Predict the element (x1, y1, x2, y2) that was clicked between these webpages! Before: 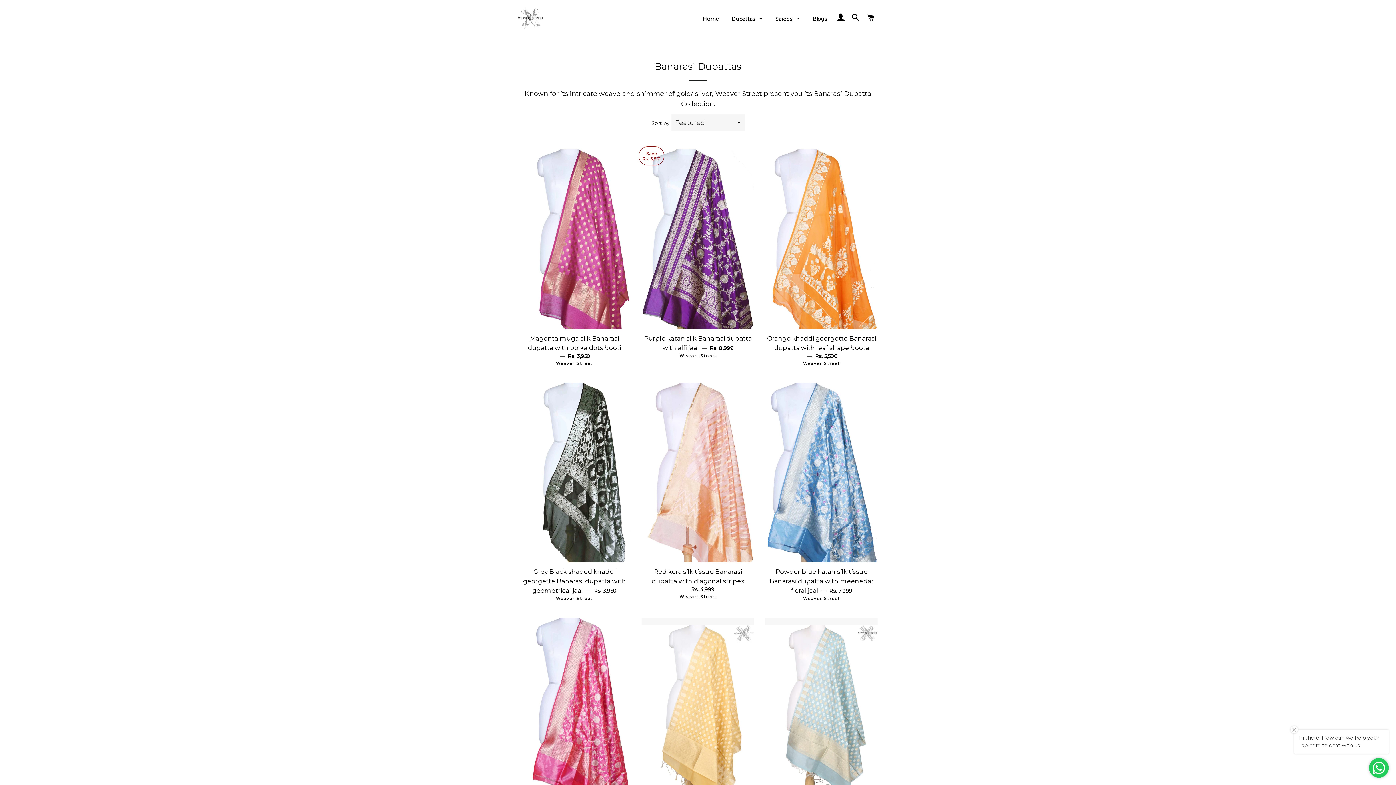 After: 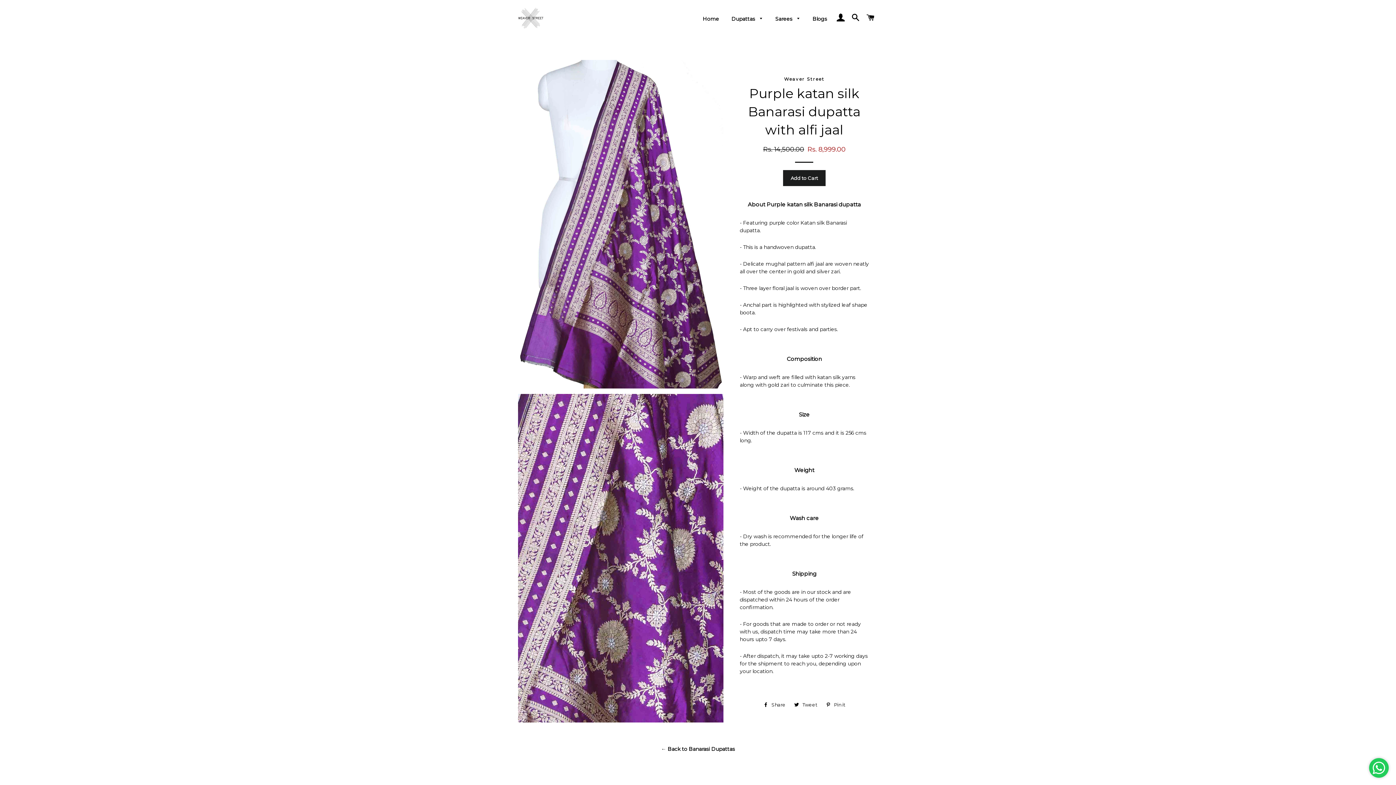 Action: label: Purple katan silk Banarasi dupatta with alfi jaal — 
Sale price
Rs. 8,999

Weaver Street bbox: (641, 329, 754, 364)